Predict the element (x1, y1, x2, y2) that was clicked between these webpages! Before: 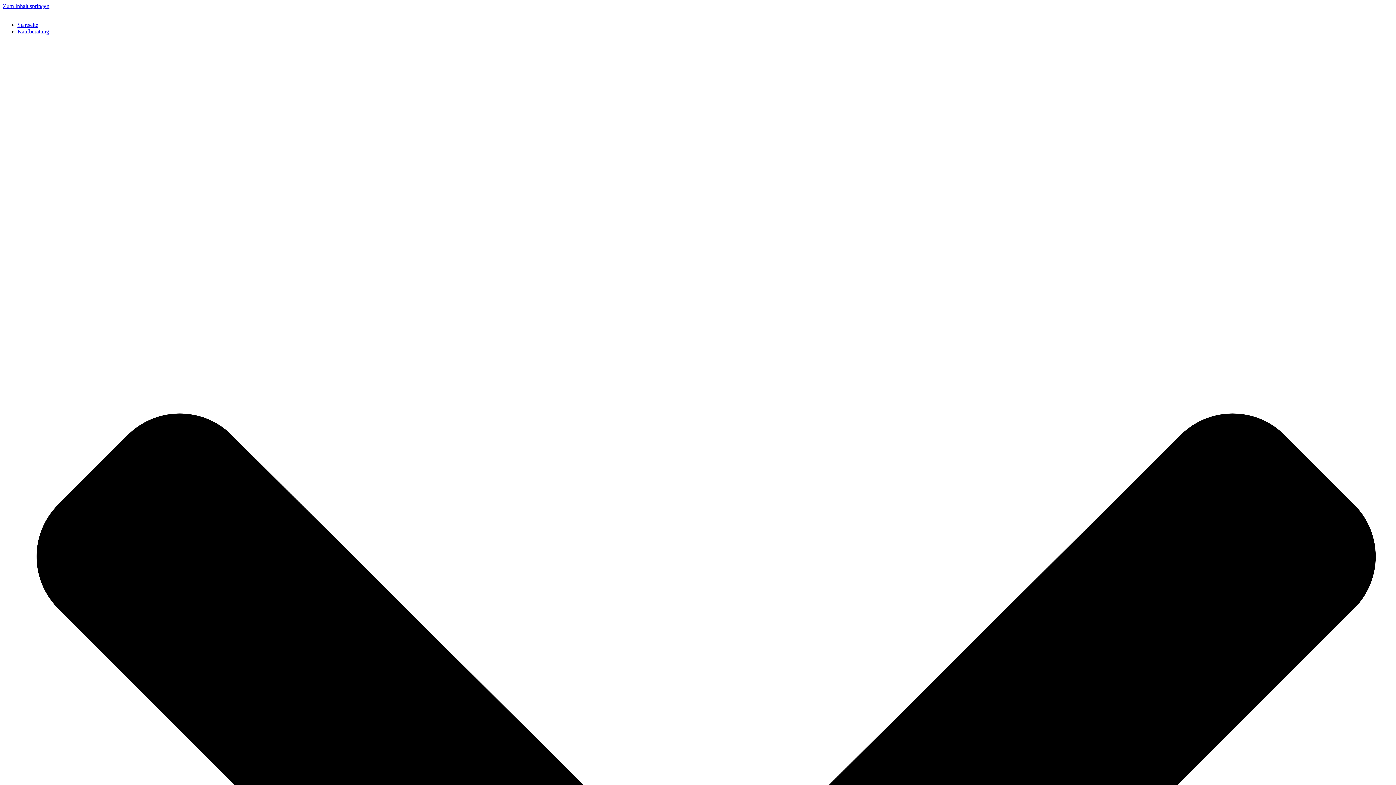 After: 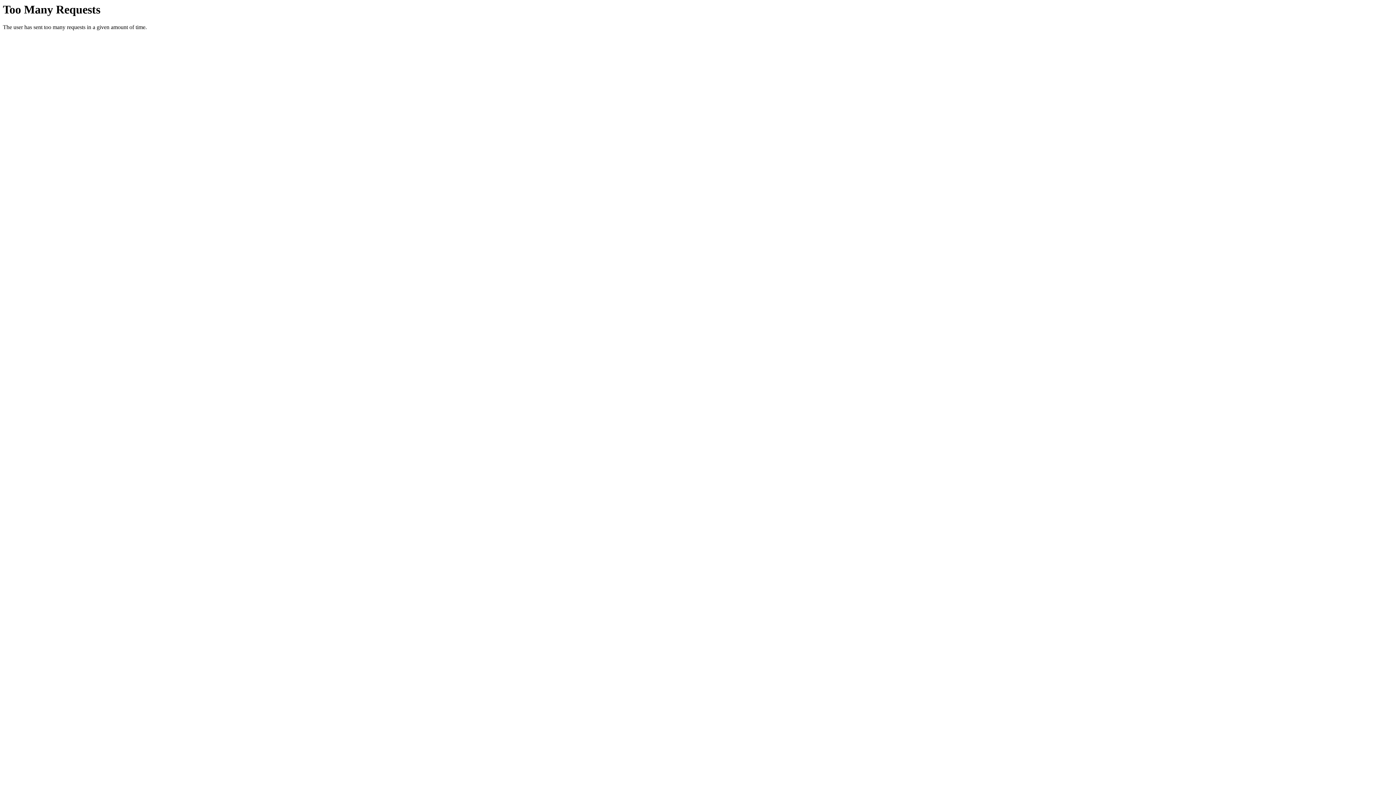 Action: label: Startseite bbox: (17, 21, 38, 28)